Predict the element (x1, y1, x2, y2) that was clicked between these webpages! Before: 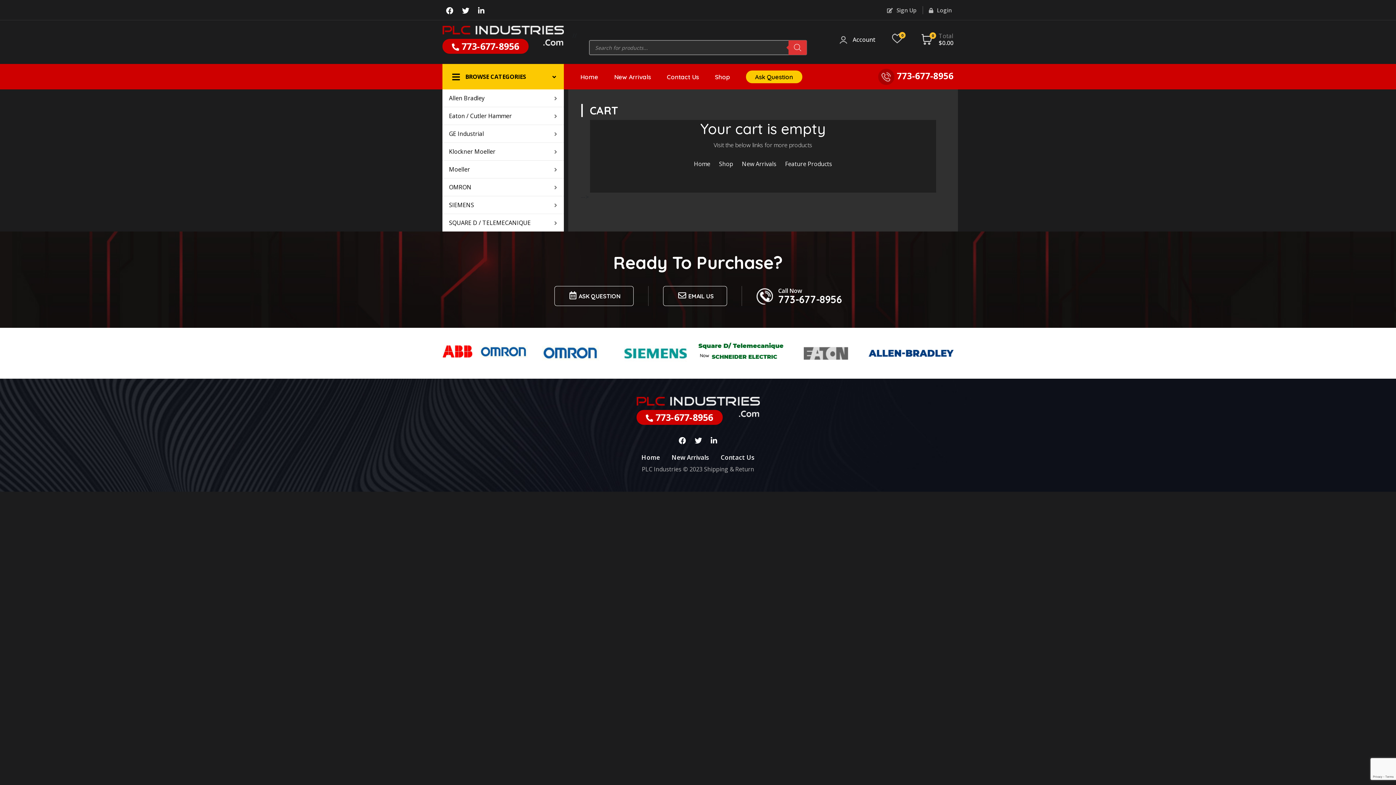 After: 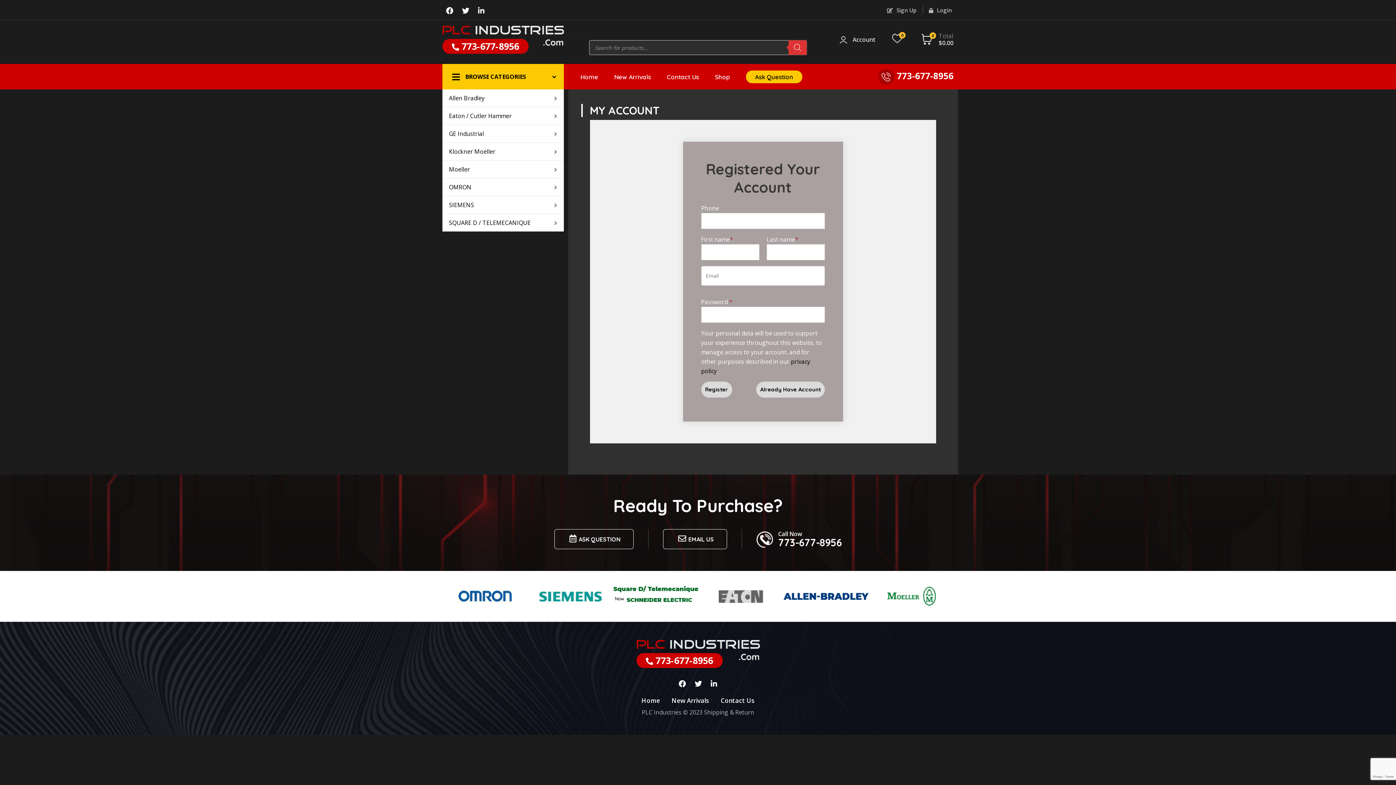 Action: bbox: (852, 36, 875, 42) label: Account